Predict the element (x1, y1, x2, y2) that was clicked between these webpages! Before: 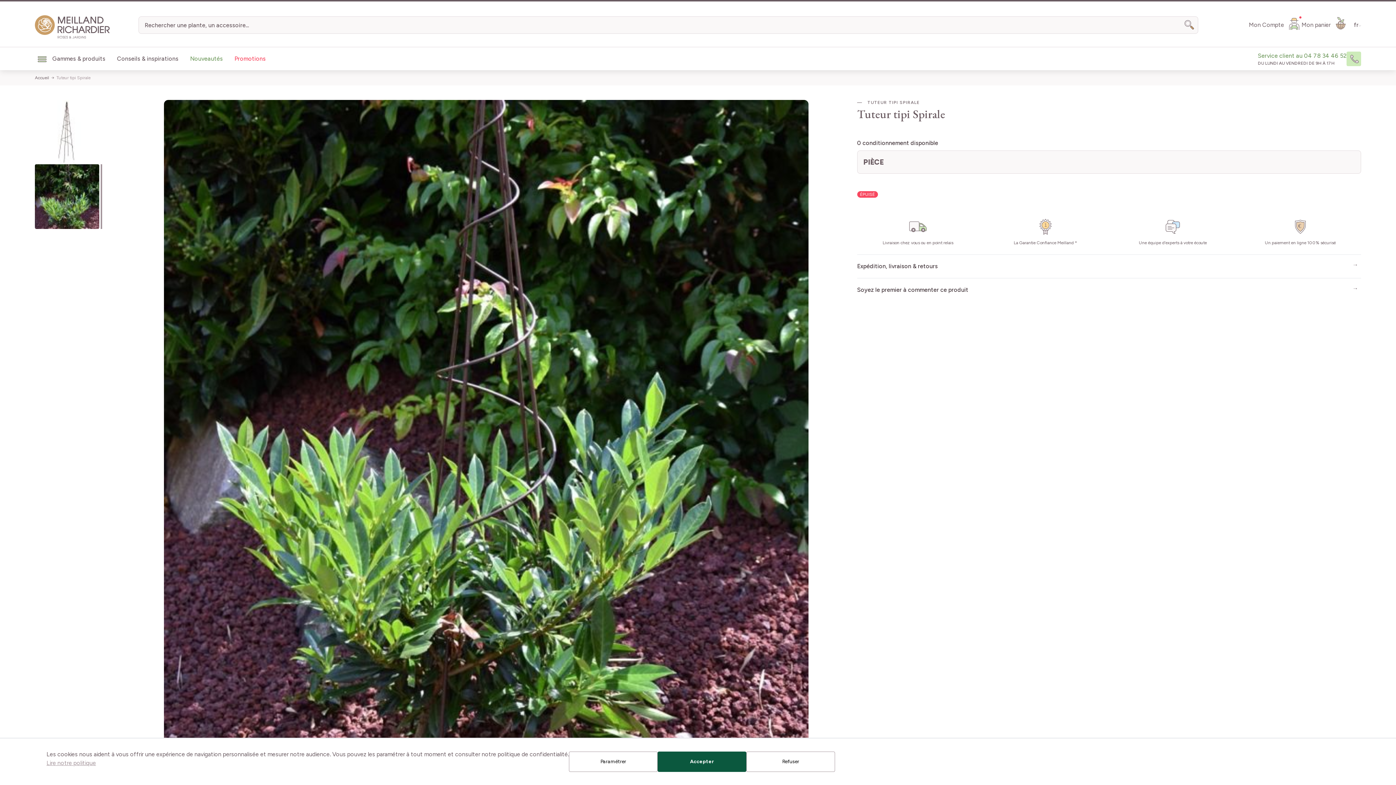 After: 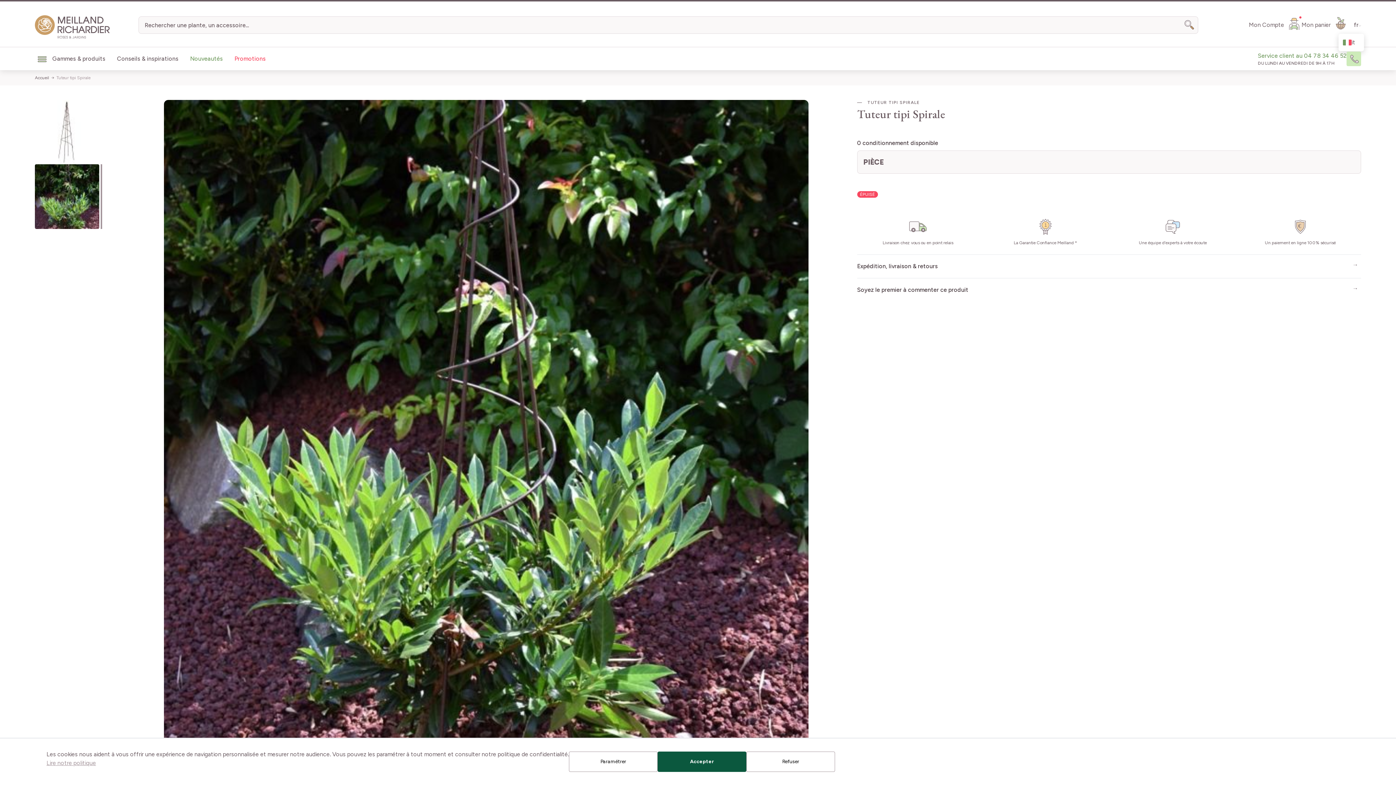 Action: label: fr bbox: (1348, 20, 1361, 29)